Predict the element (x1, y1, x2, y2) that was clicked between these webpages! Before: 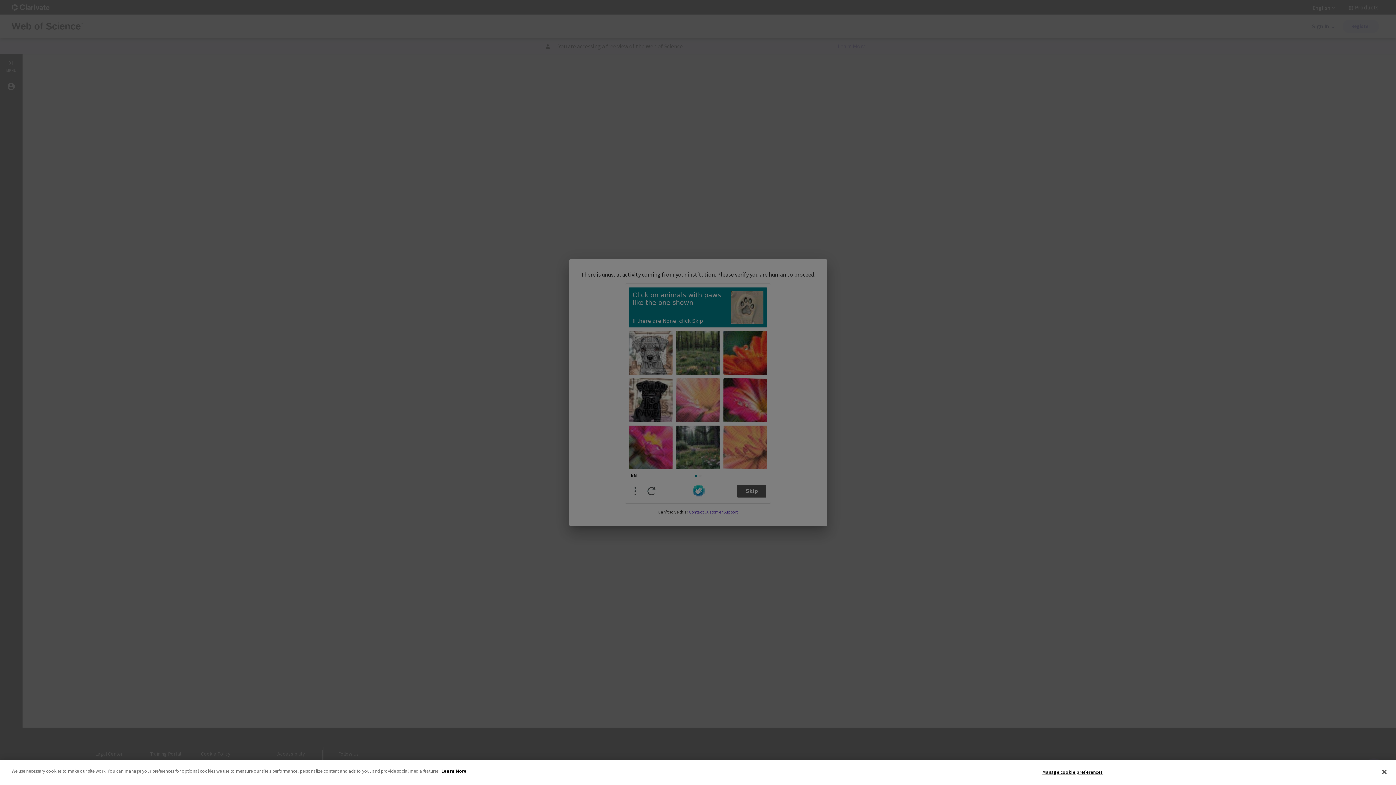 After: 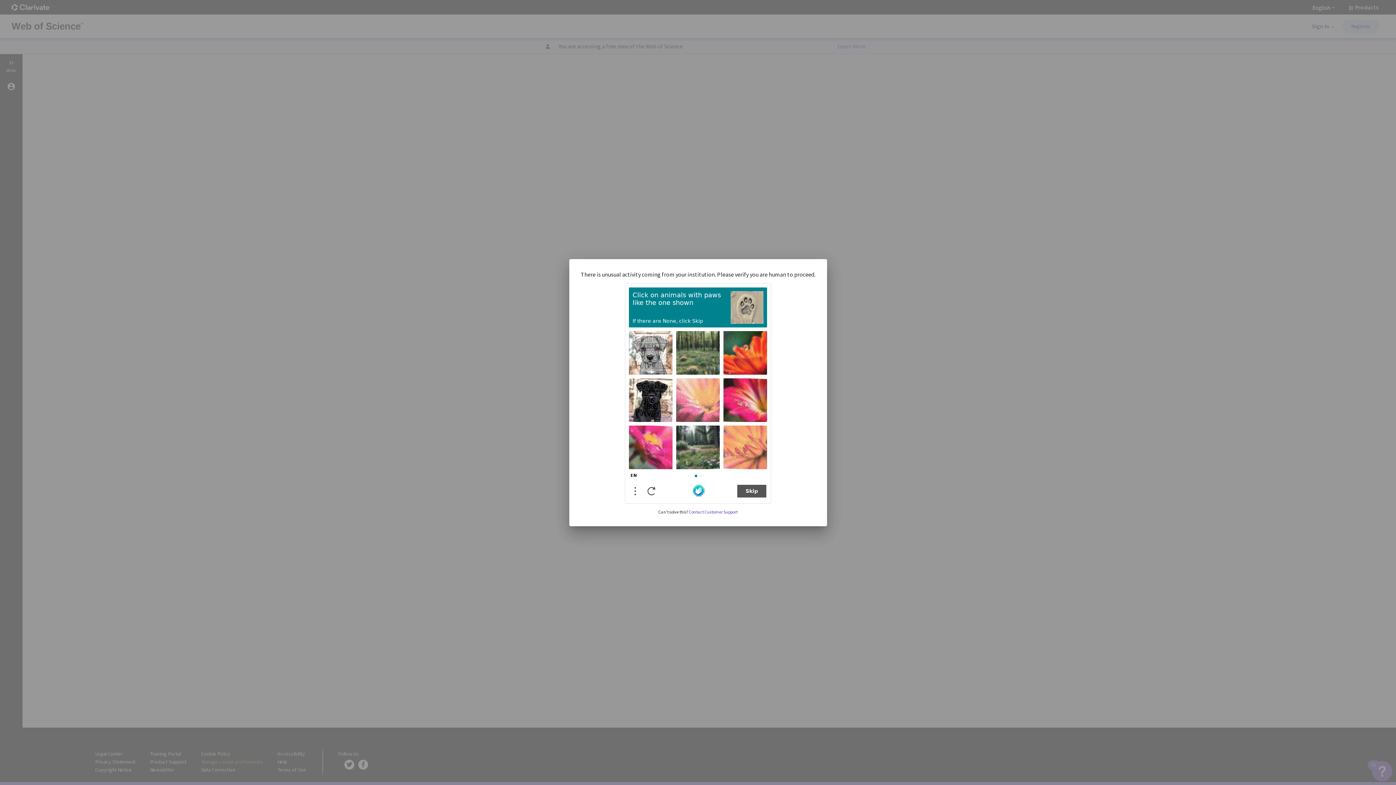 Action: bbox: (1376, 764, 1392, 780) label: Close